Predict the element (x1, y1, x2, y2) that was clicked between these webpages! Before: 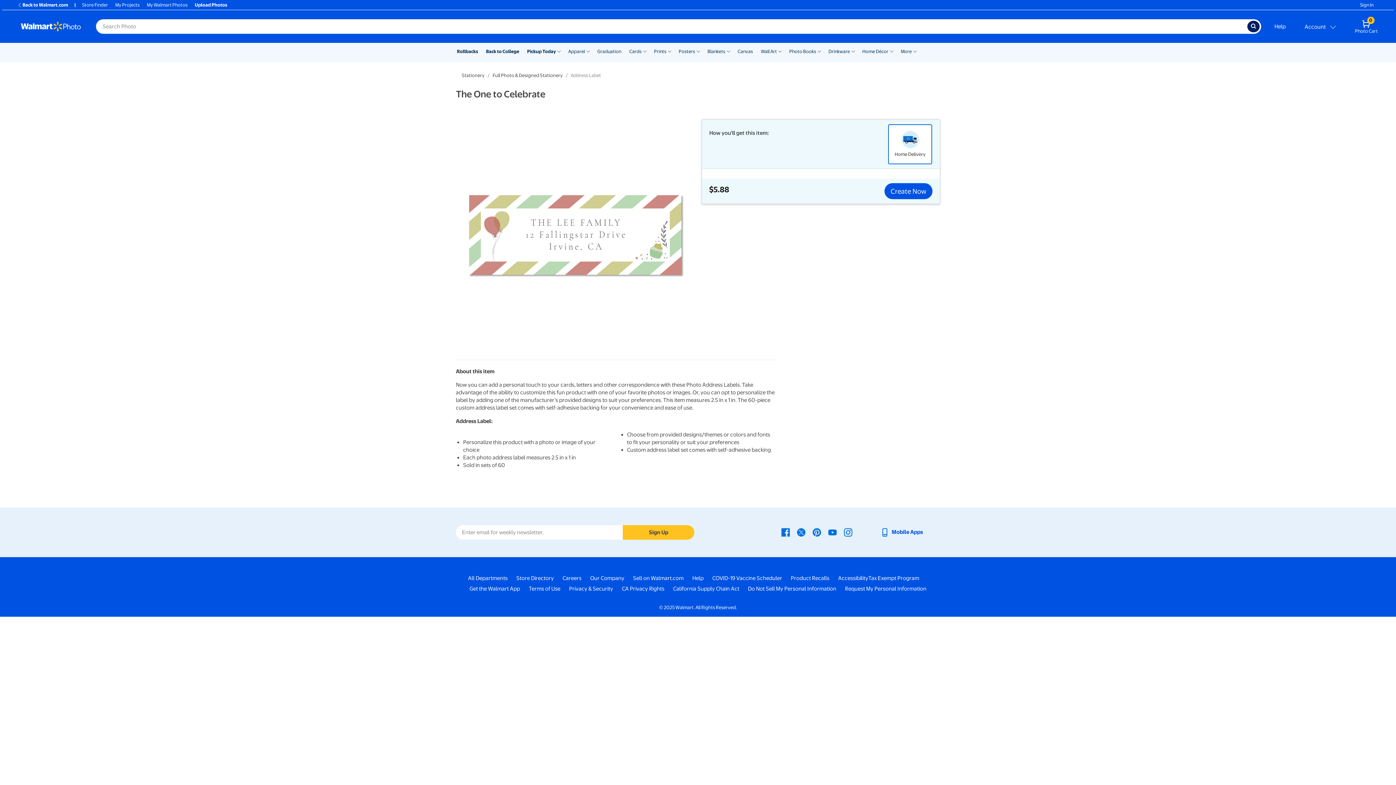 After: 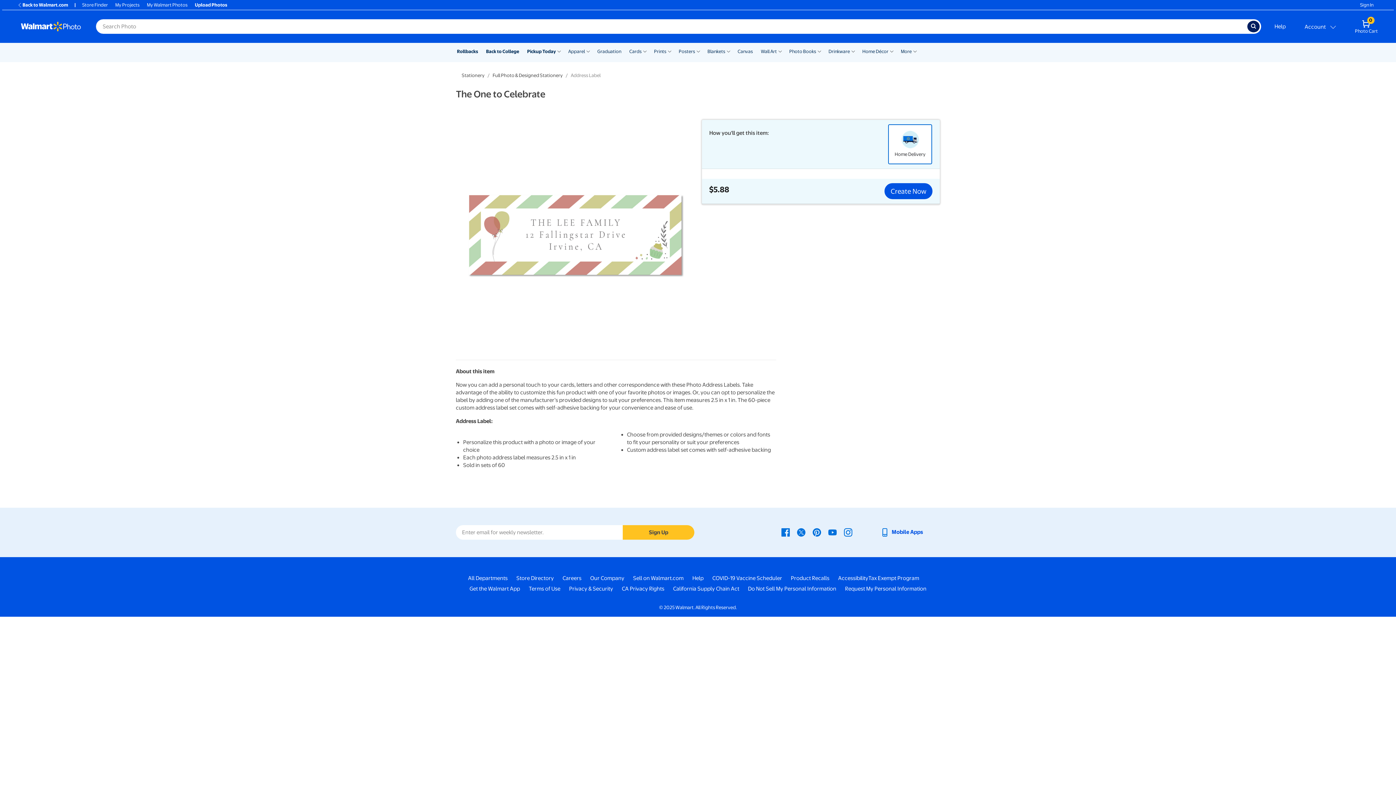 Action: bbox: (468, 574, 507, 582) label: All Departments - opens in a new window